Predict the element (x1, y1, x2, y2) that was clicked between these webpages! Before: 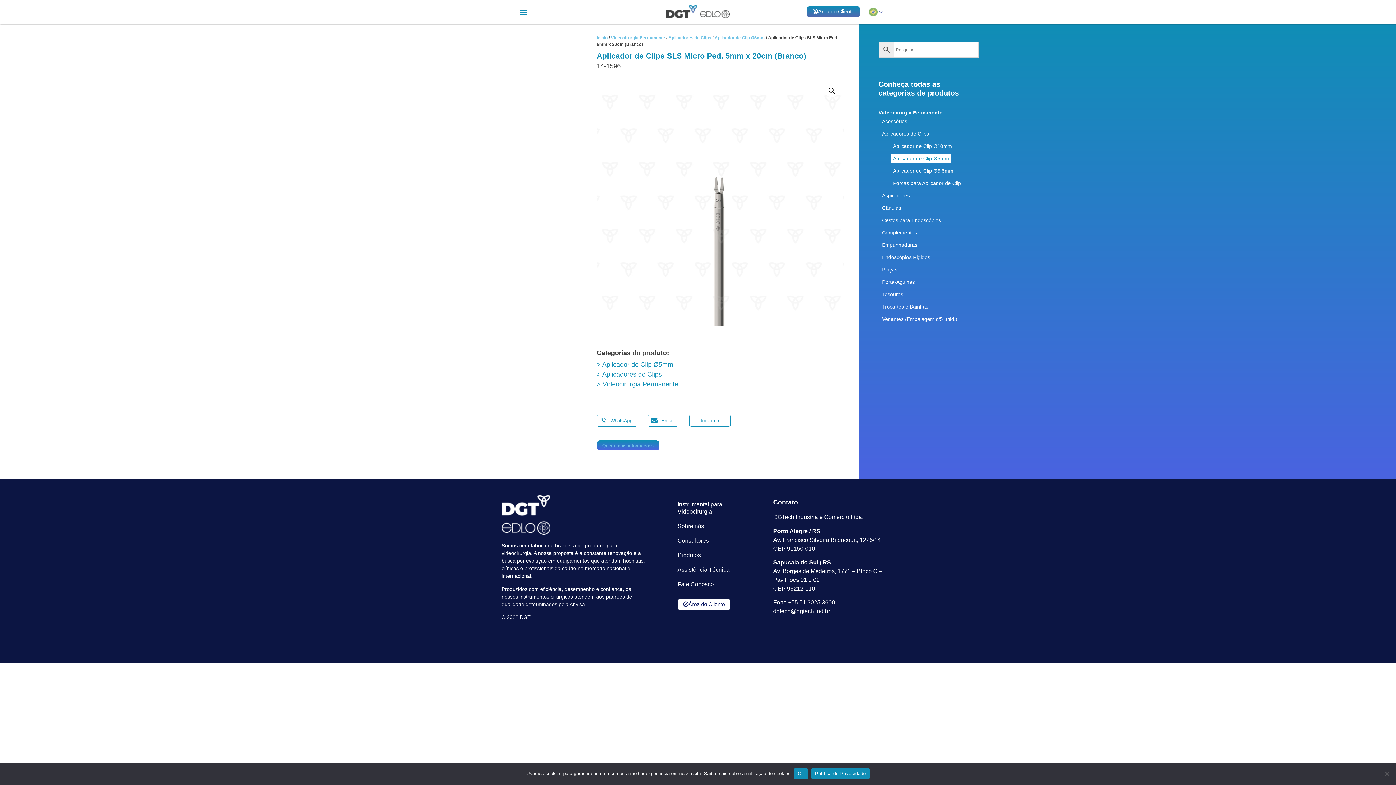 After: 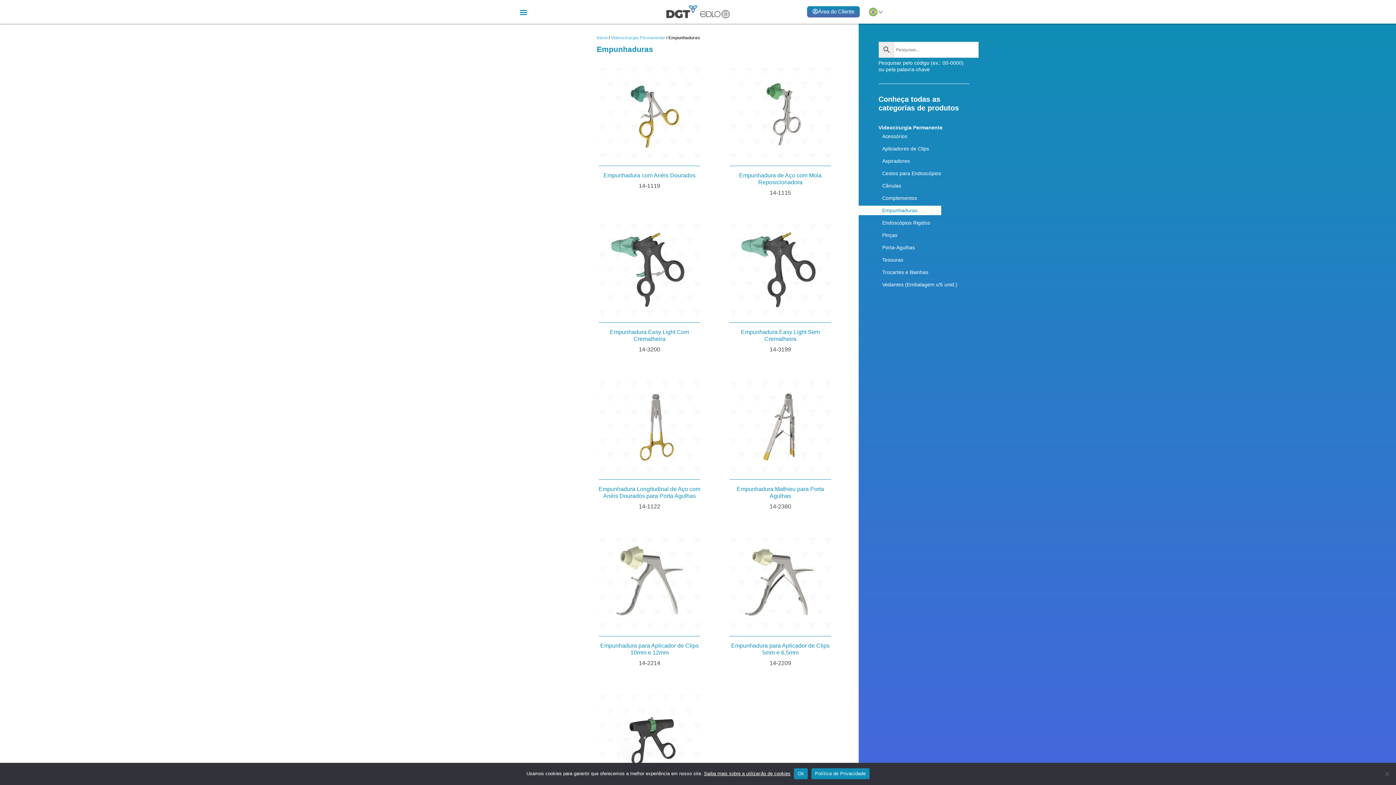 Action: bbox: (858, 240, 941, 249) label: Empunhaduras